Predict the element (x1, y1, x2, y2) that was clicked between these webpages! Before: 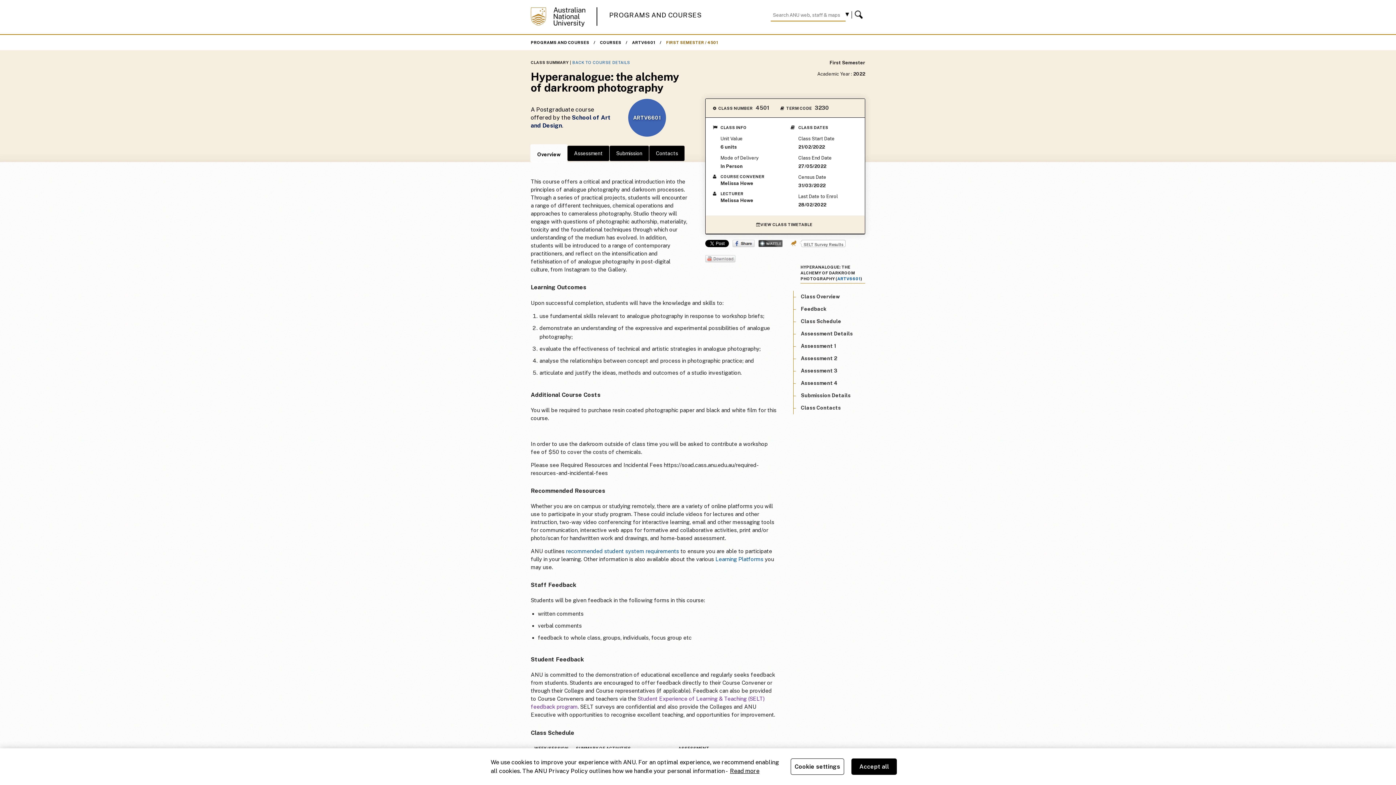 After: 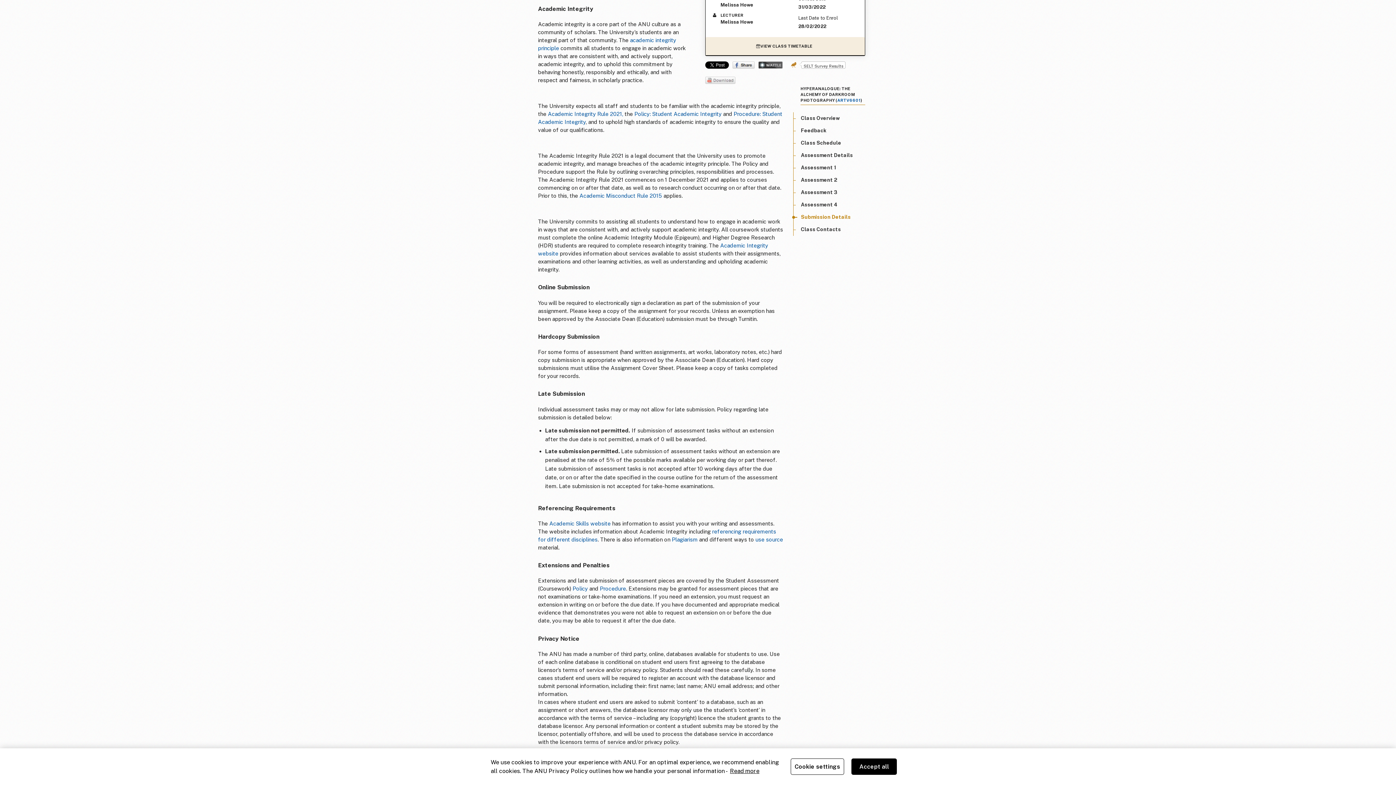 Action: label: Submission Details bbox: (801, 392, 850, 398)